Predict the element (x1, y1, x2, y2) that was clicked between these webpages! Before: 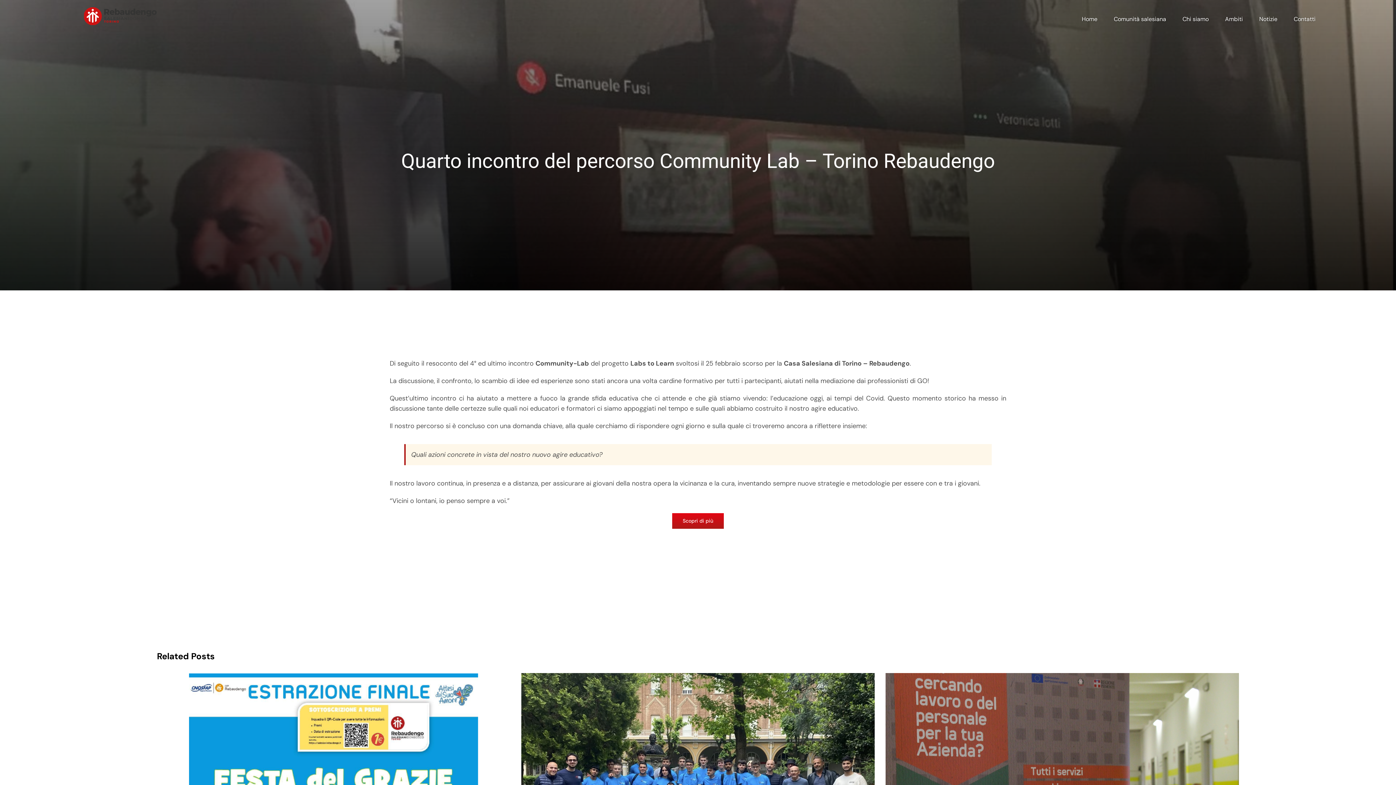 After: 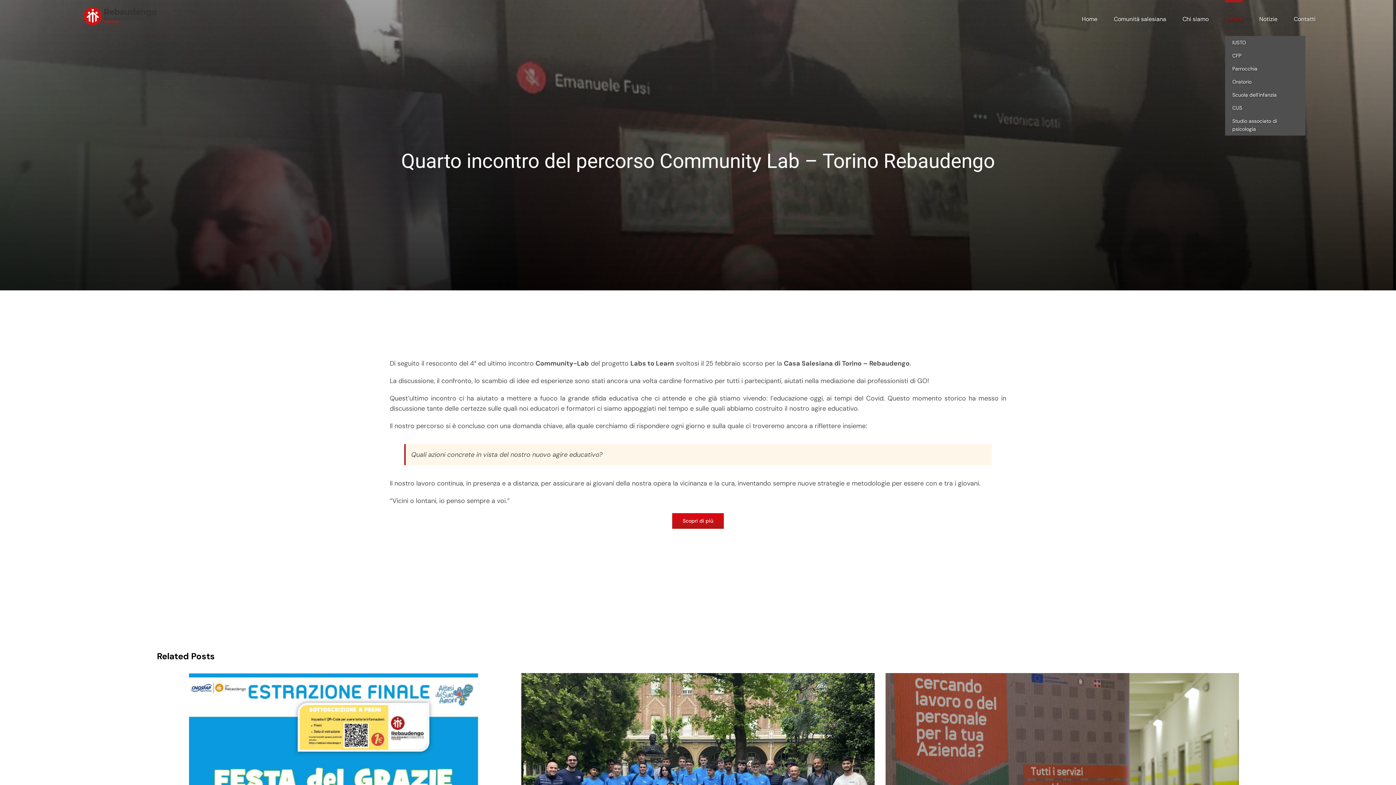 Action: bbox: (1225, 0, 1243, 36) label: Ambiti